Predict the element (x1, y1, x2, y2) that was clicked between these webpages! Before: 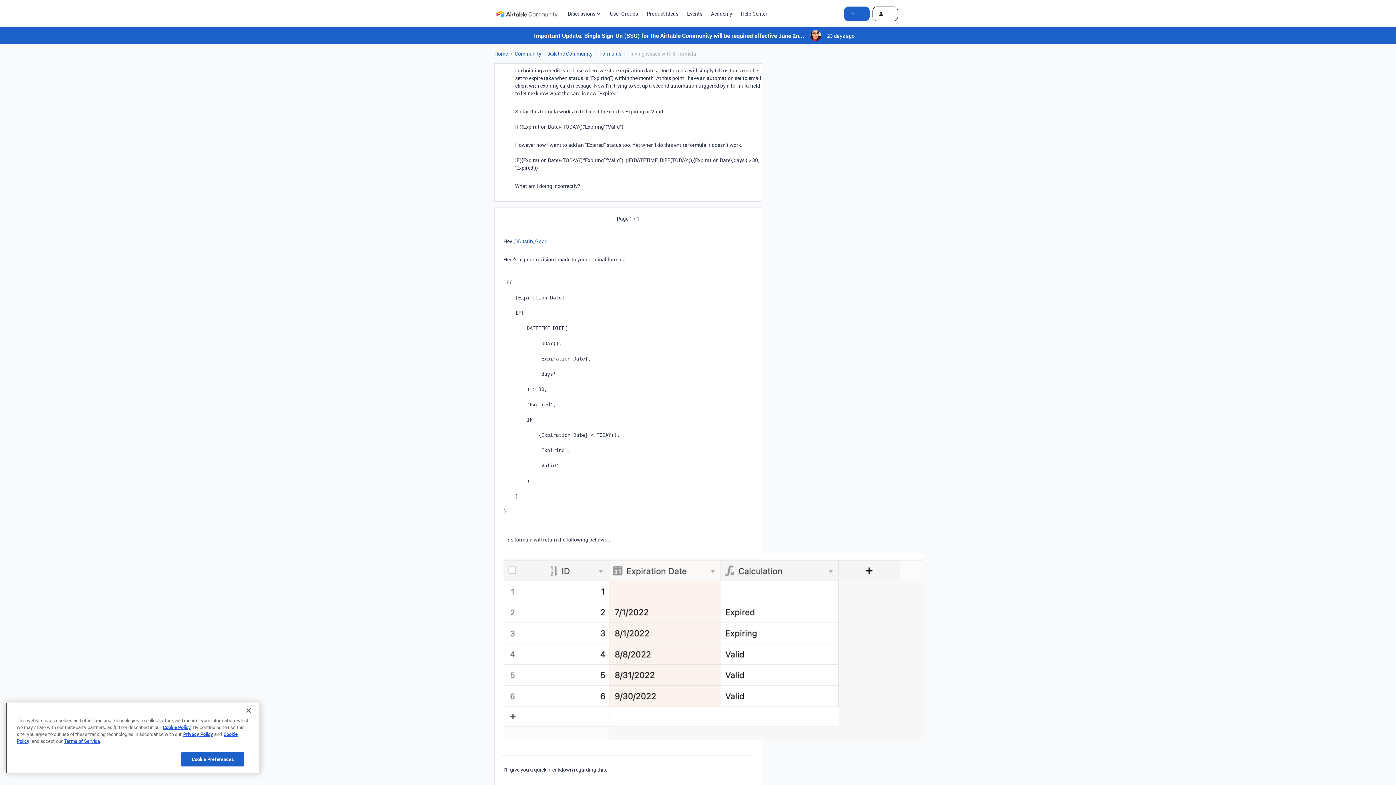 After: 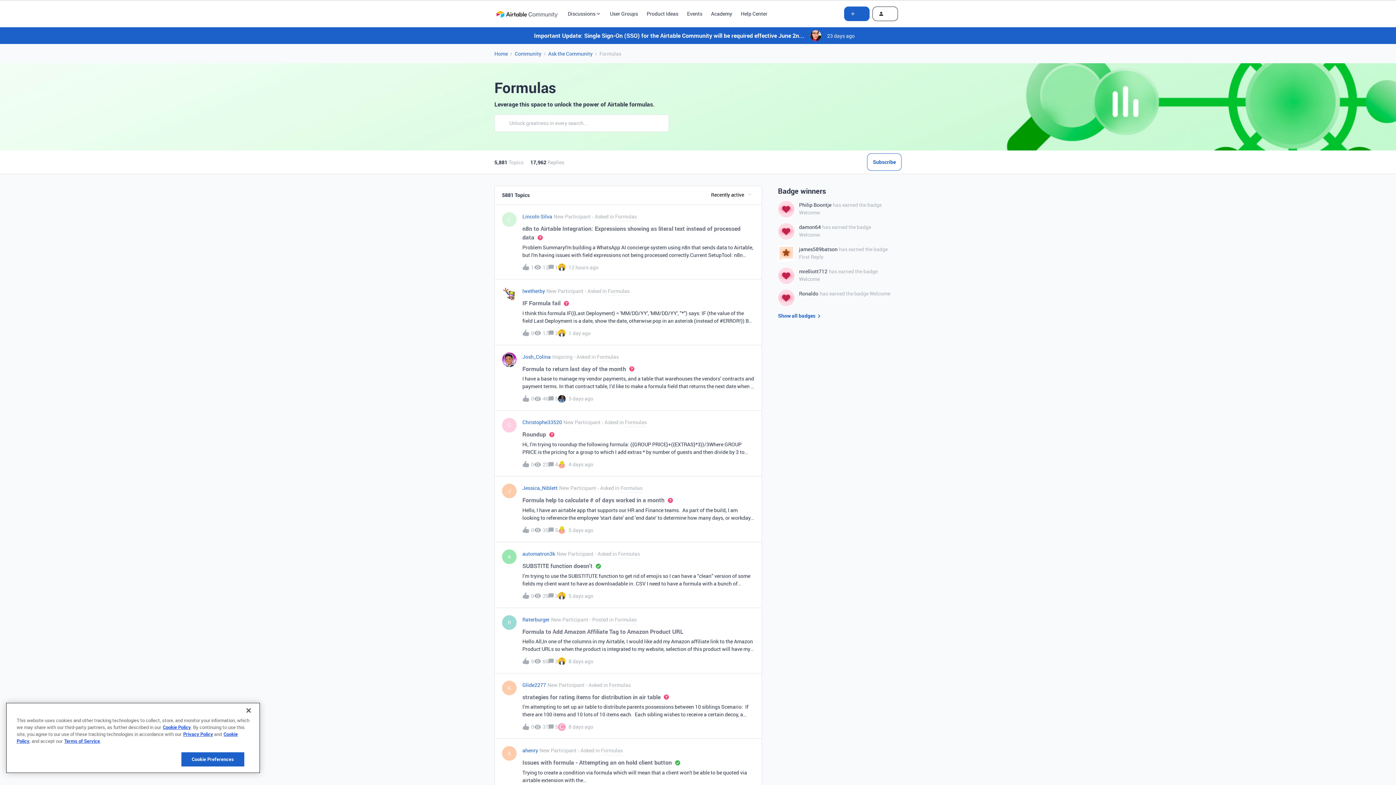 Action: label: Formulas bbox: (599, 49, 621, 57)